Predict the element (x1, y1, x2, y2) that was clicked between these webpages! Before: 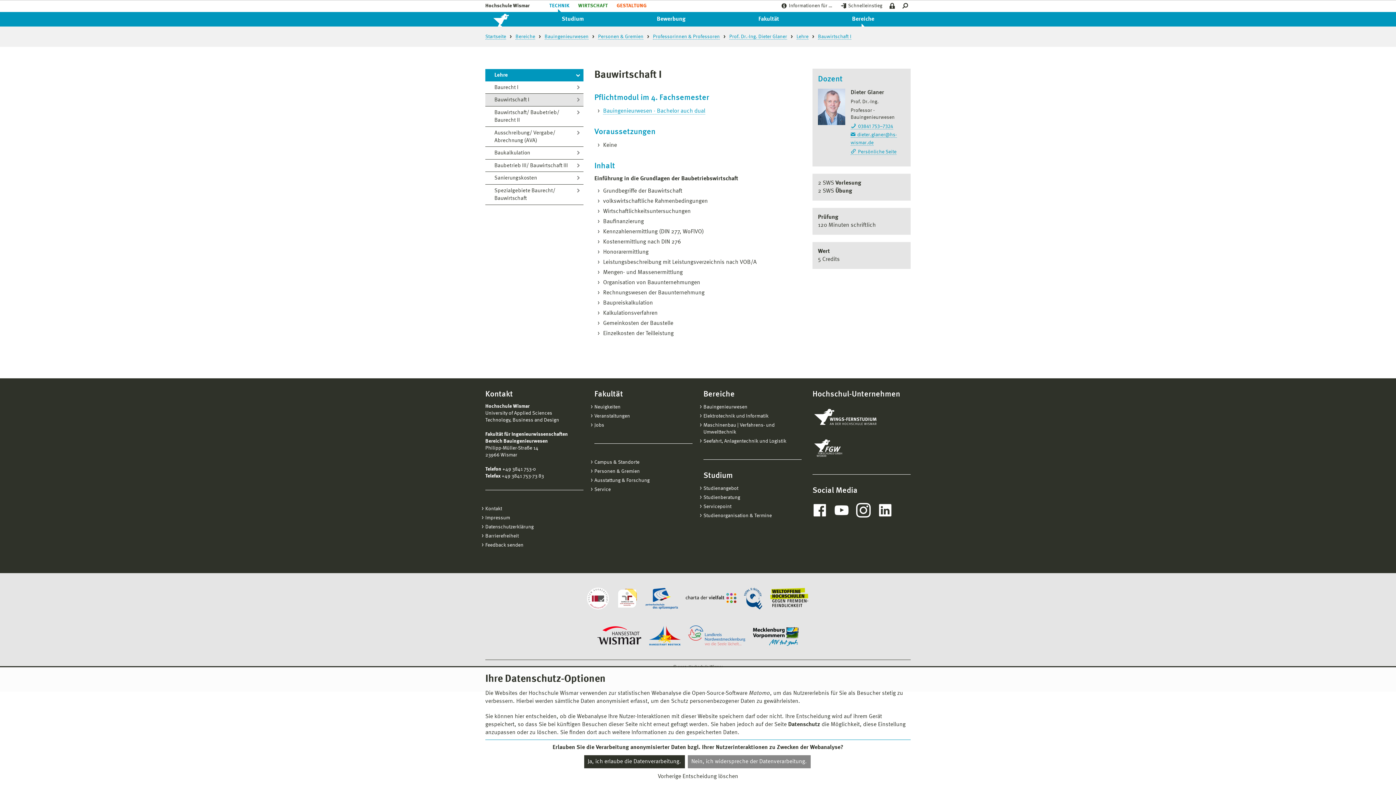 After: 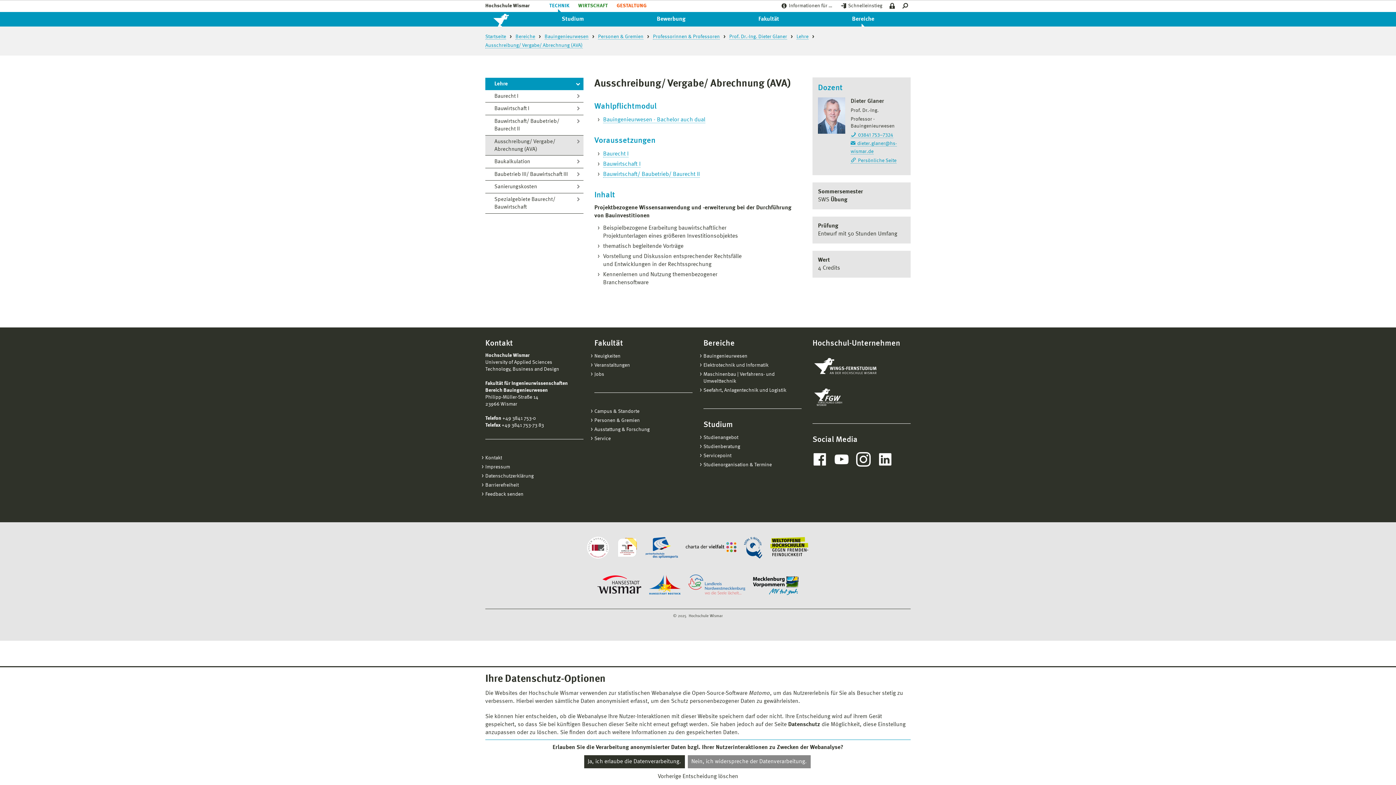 Action: bbox: (485, 126, 583, 146) label: Ausschreibung/ Vergabe/ Abrechnung (AVA)